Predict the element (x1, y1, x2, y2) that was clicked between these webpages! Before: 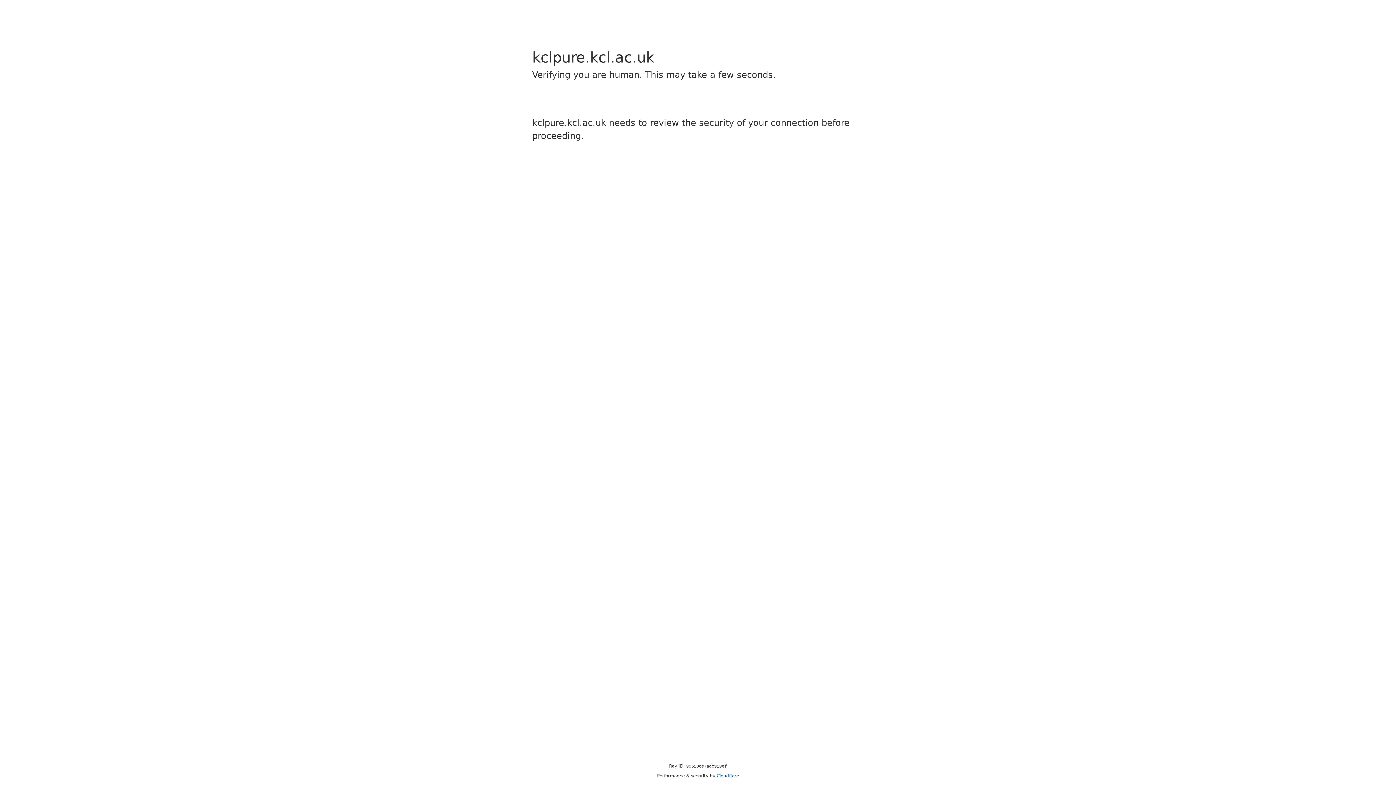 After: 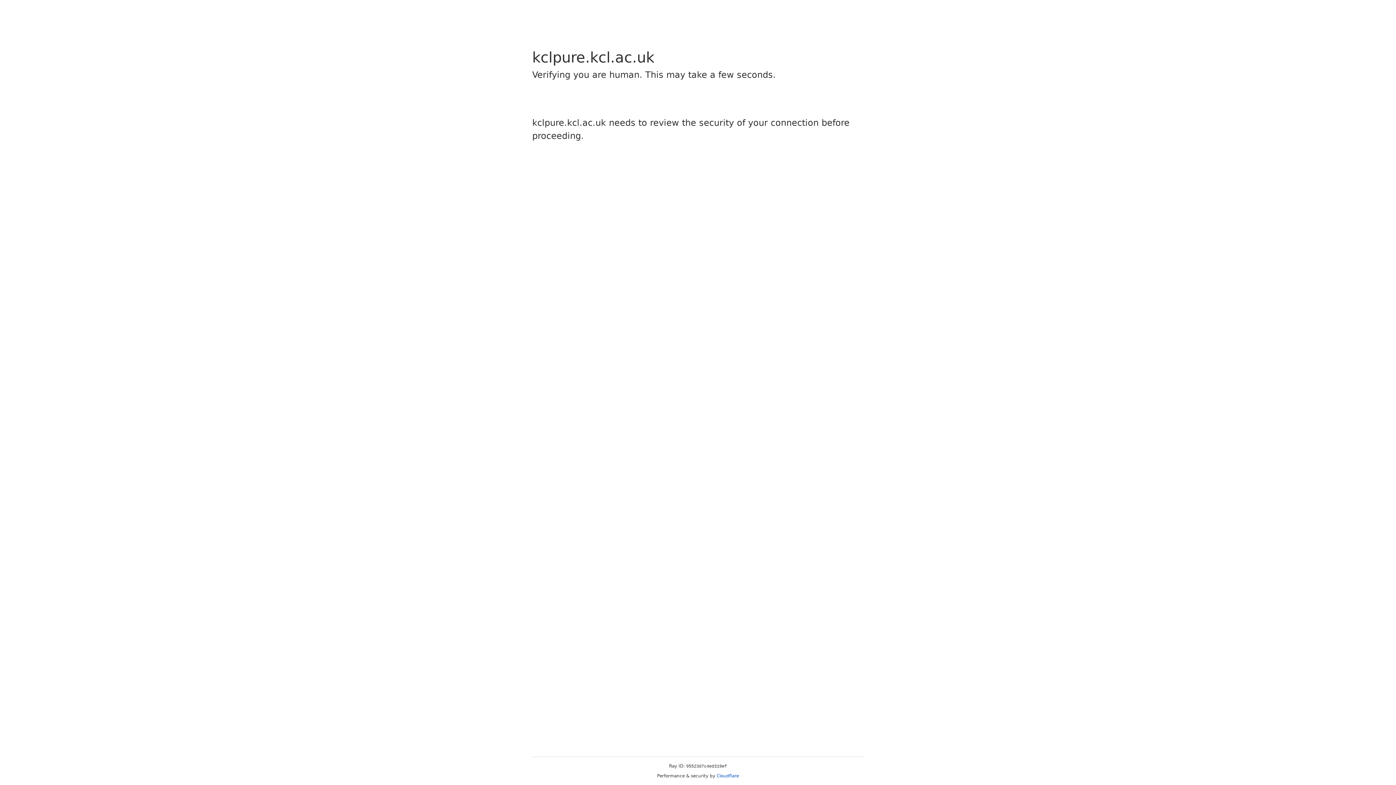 Action: bbox: (716, 773, 739, 778) label: Cloudflare